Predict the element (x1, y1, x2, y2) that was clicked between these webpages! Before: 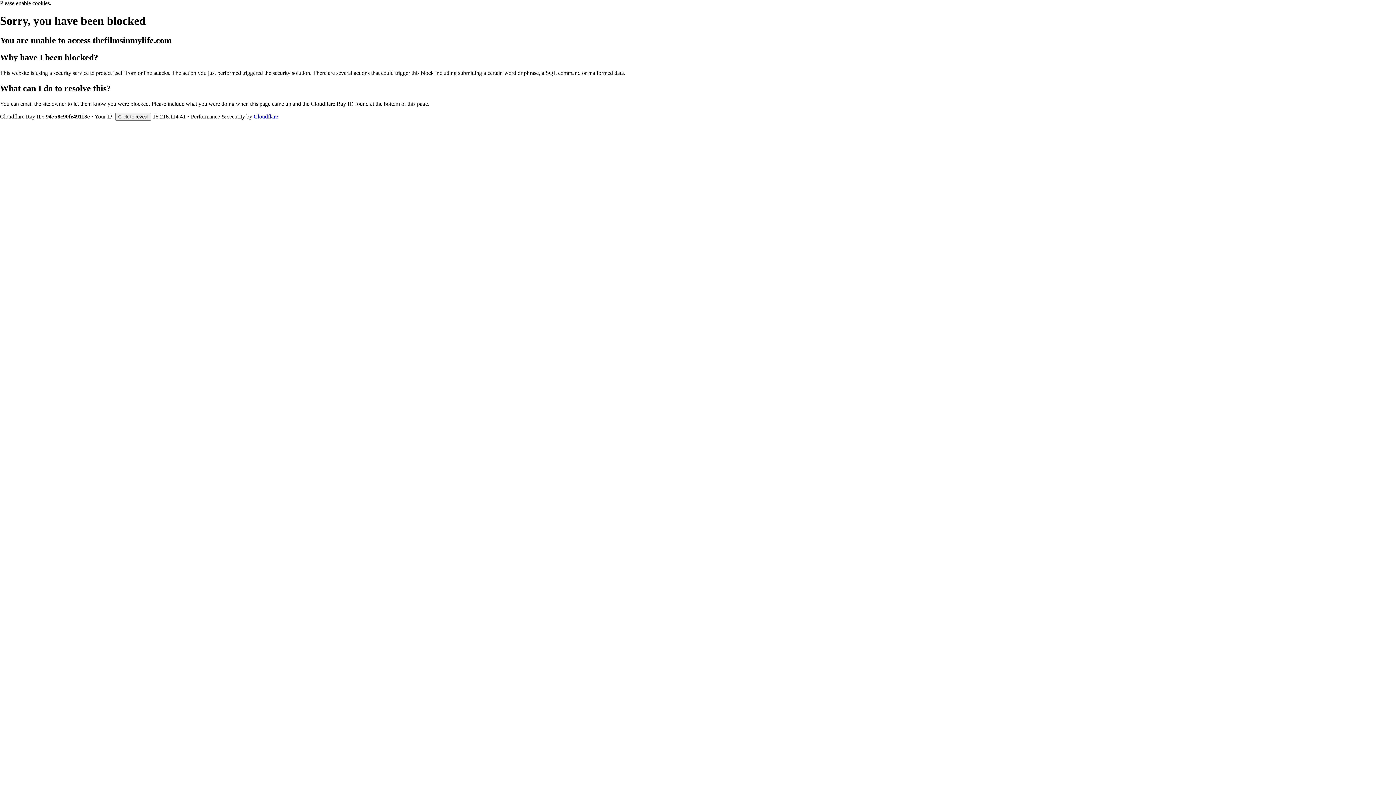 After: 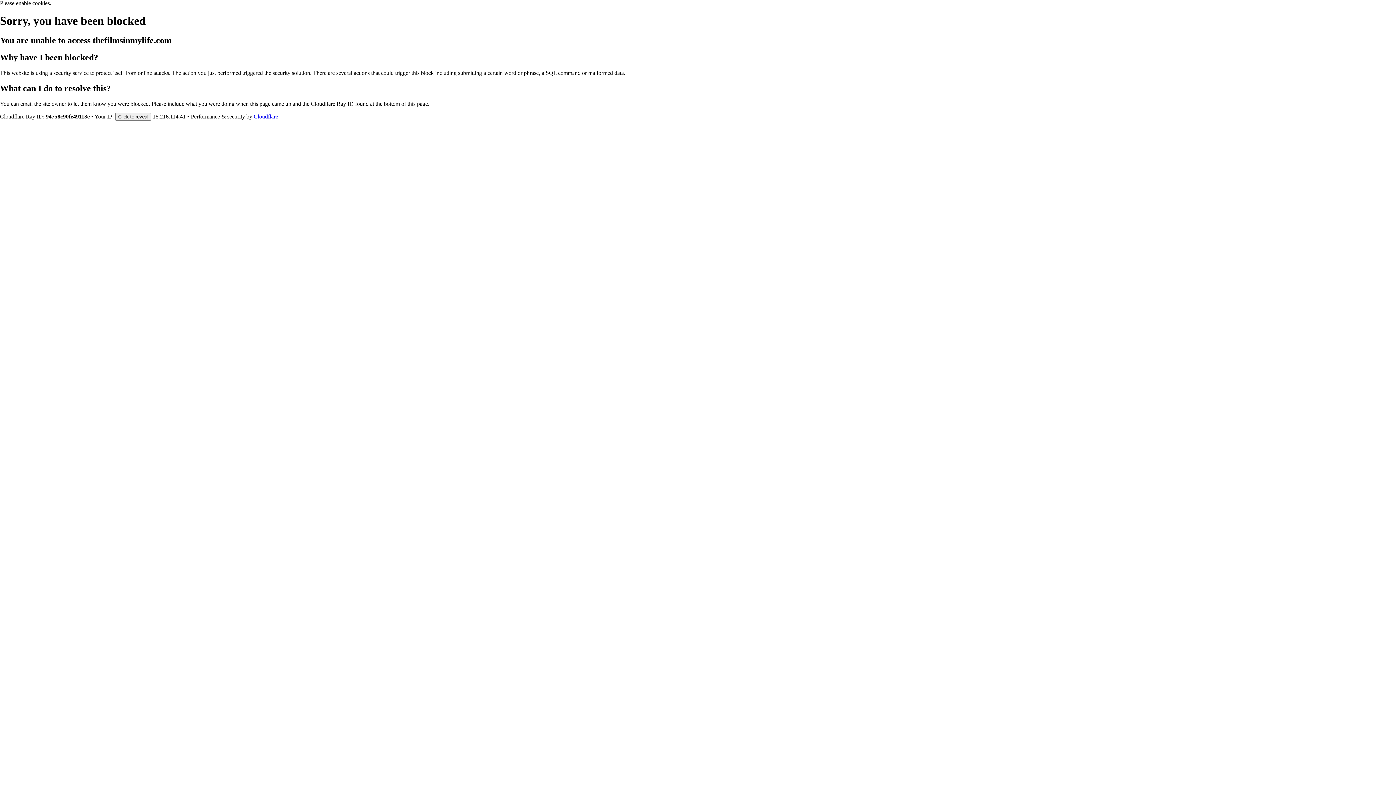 Action: label: Cloudflare bbox: (253, 113, 278, 119)